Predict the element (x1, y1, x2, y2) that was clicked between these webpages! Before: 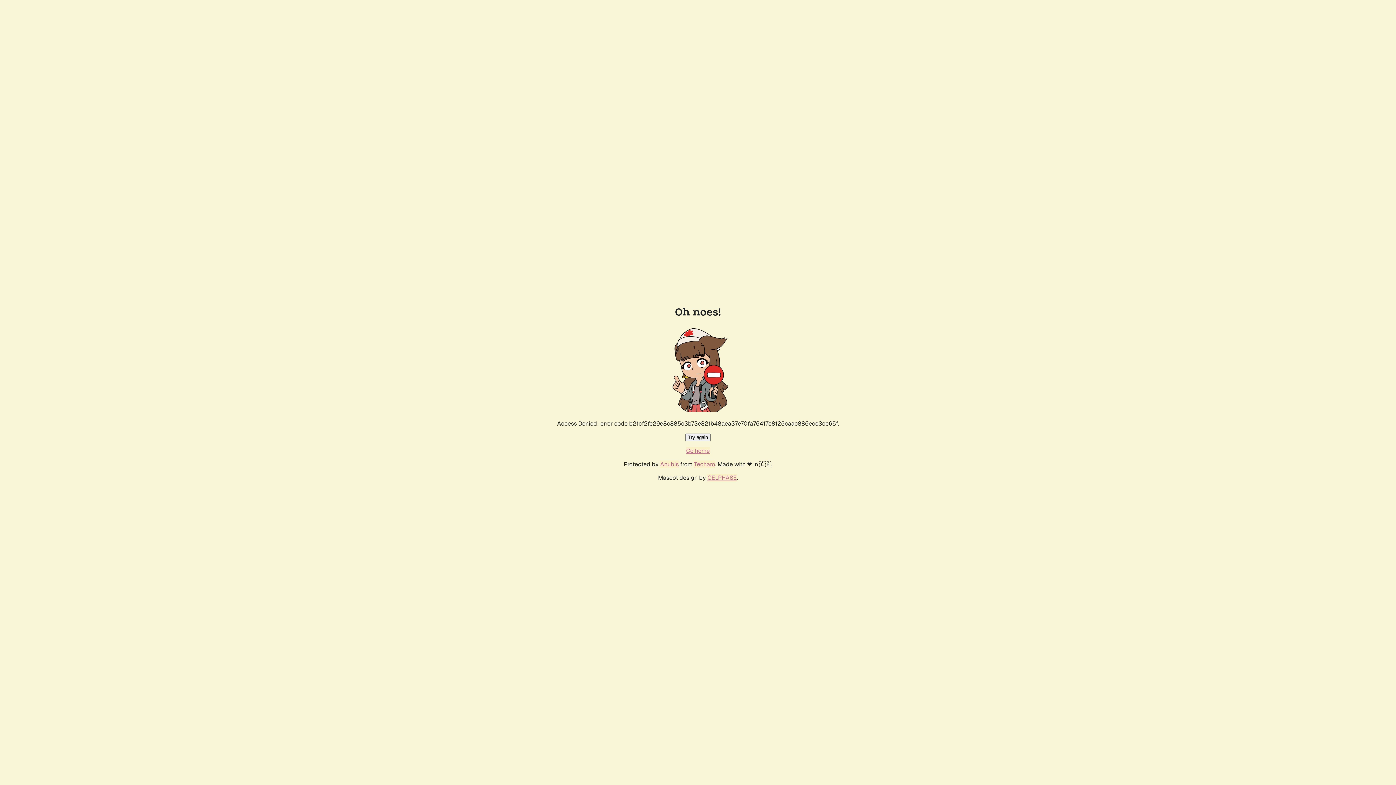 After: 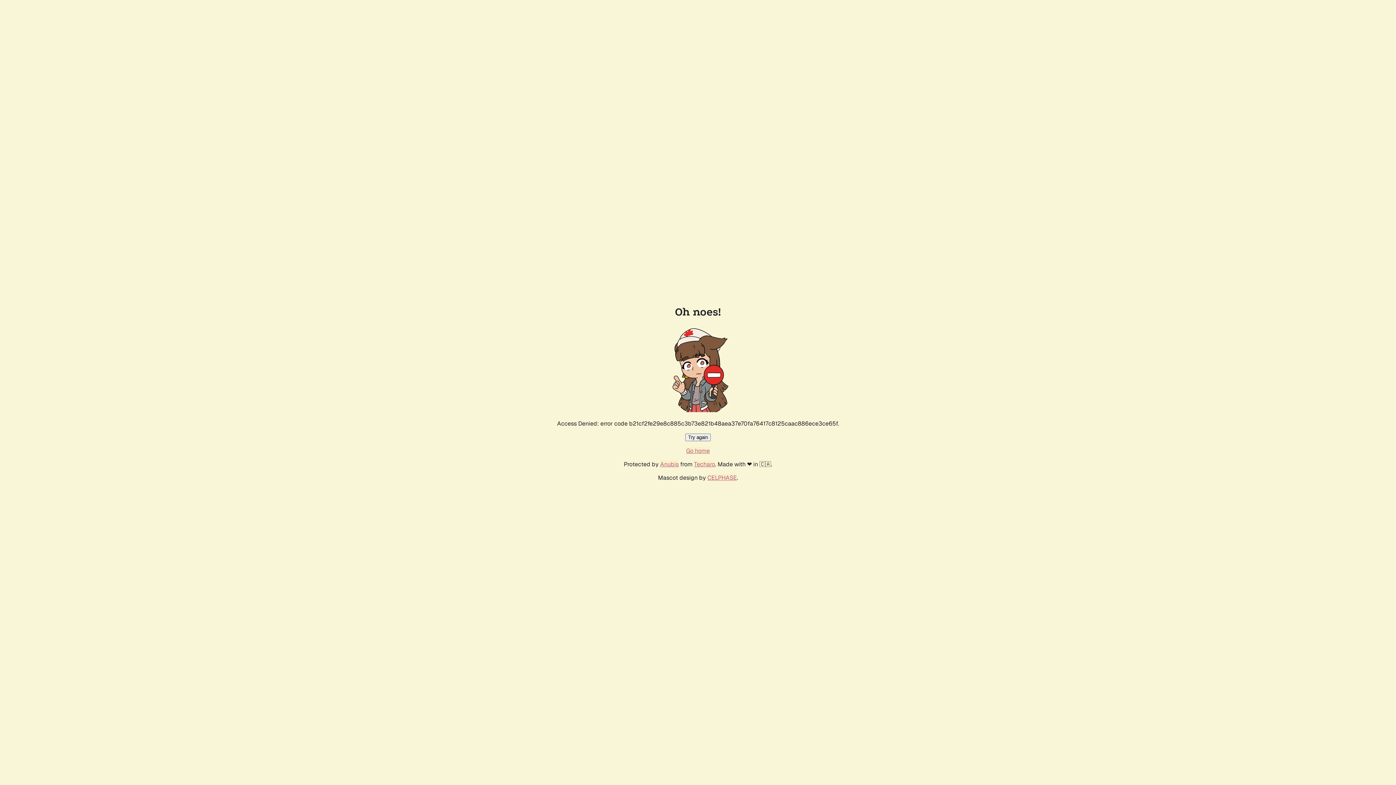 Action: label: Go home bbox: (686, 447, 710, 454)